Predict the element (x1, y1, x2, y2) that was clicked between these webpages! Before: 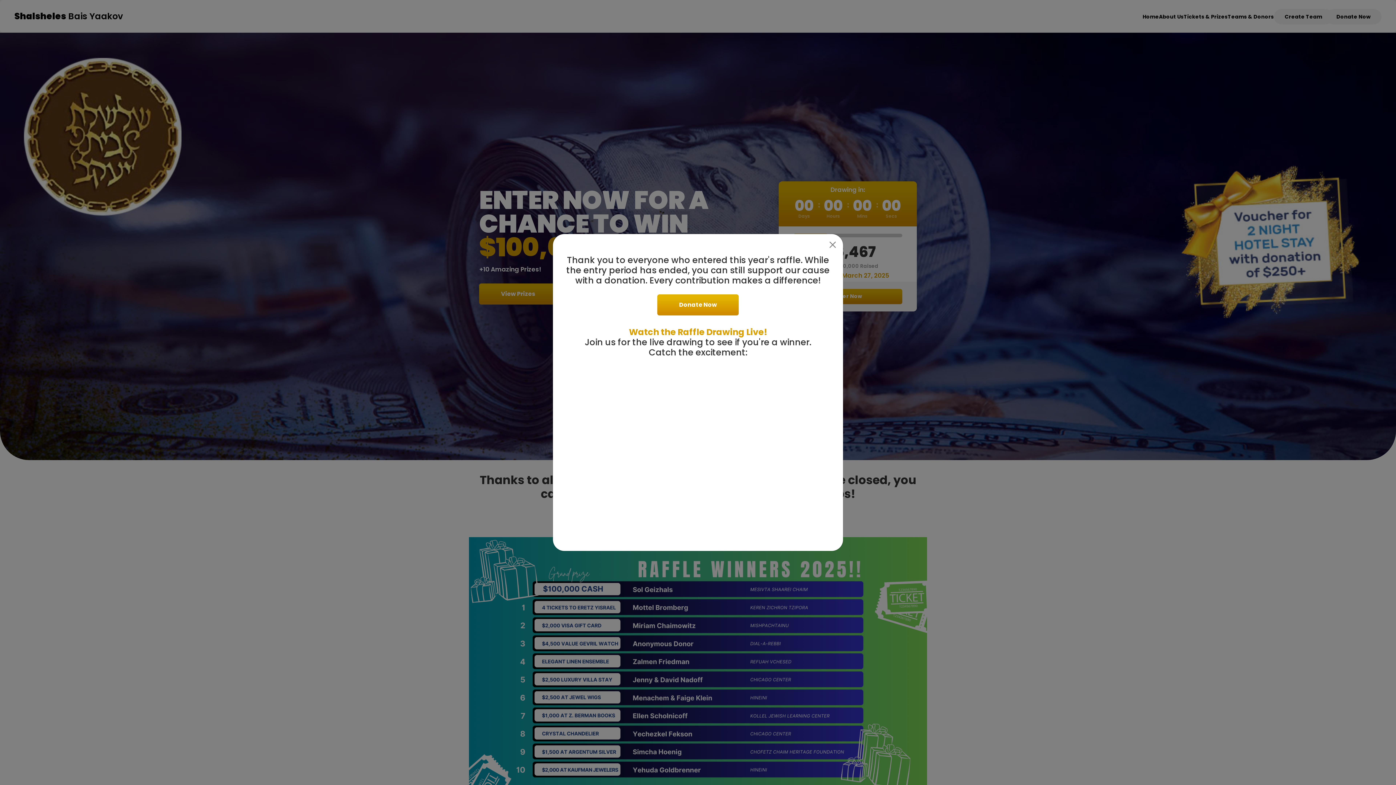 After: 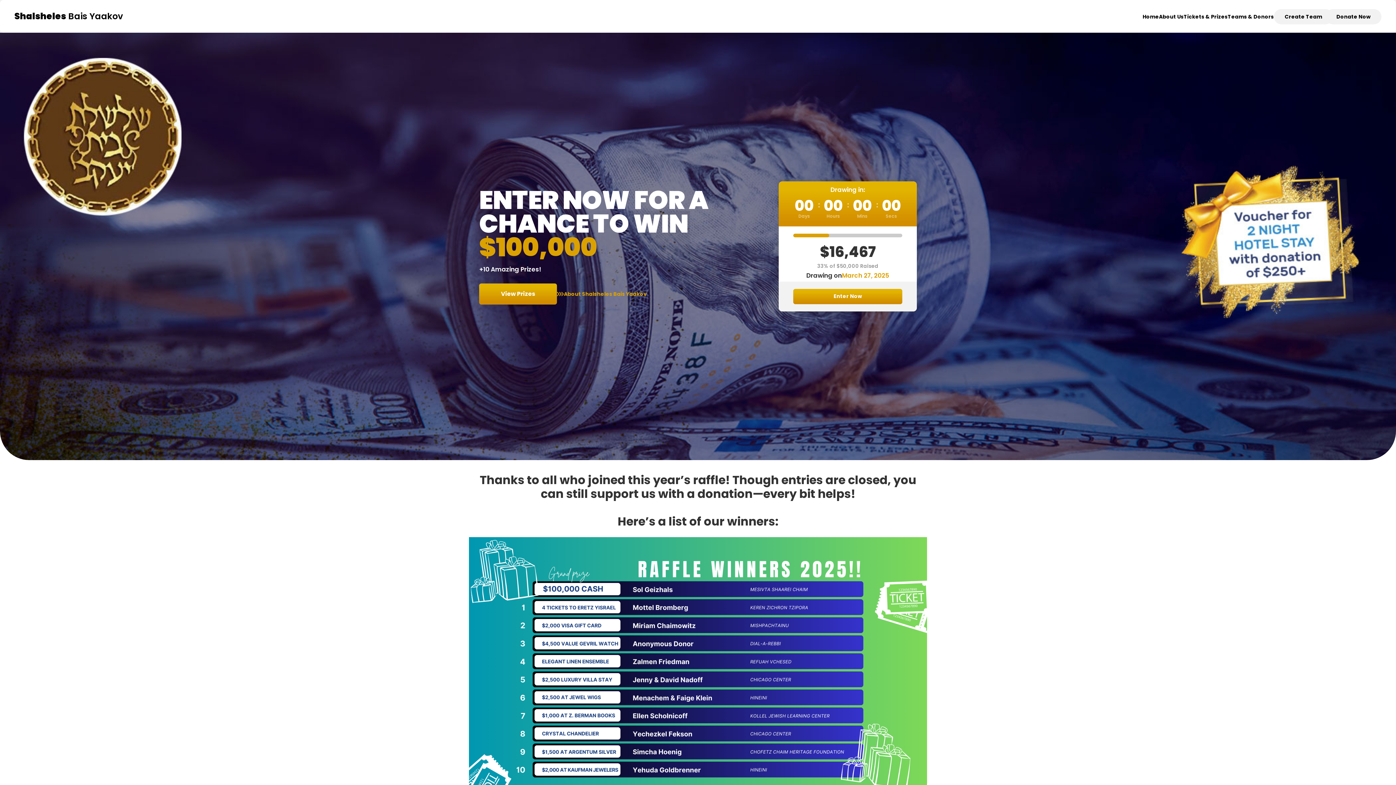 Action: label: Close bbox: (657, 294, 738, 315)